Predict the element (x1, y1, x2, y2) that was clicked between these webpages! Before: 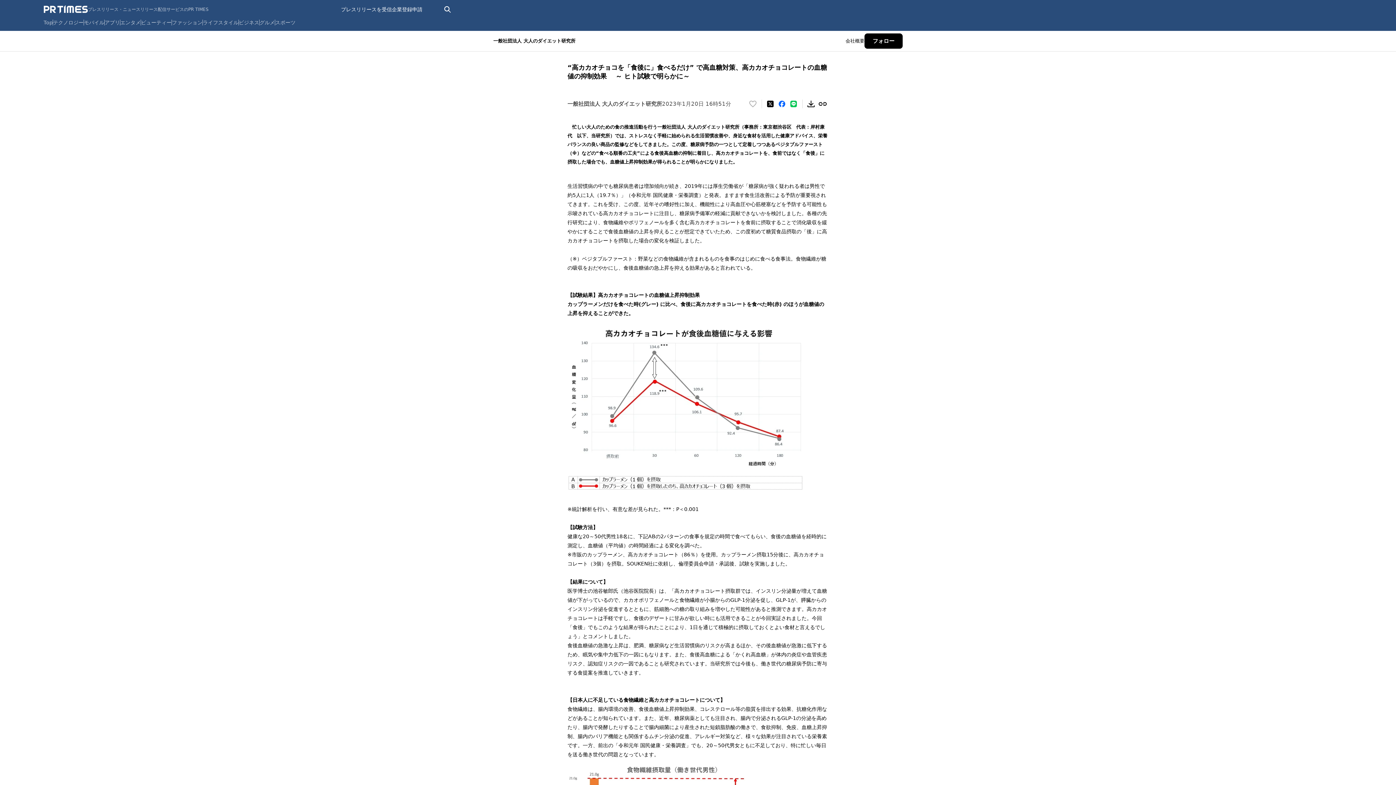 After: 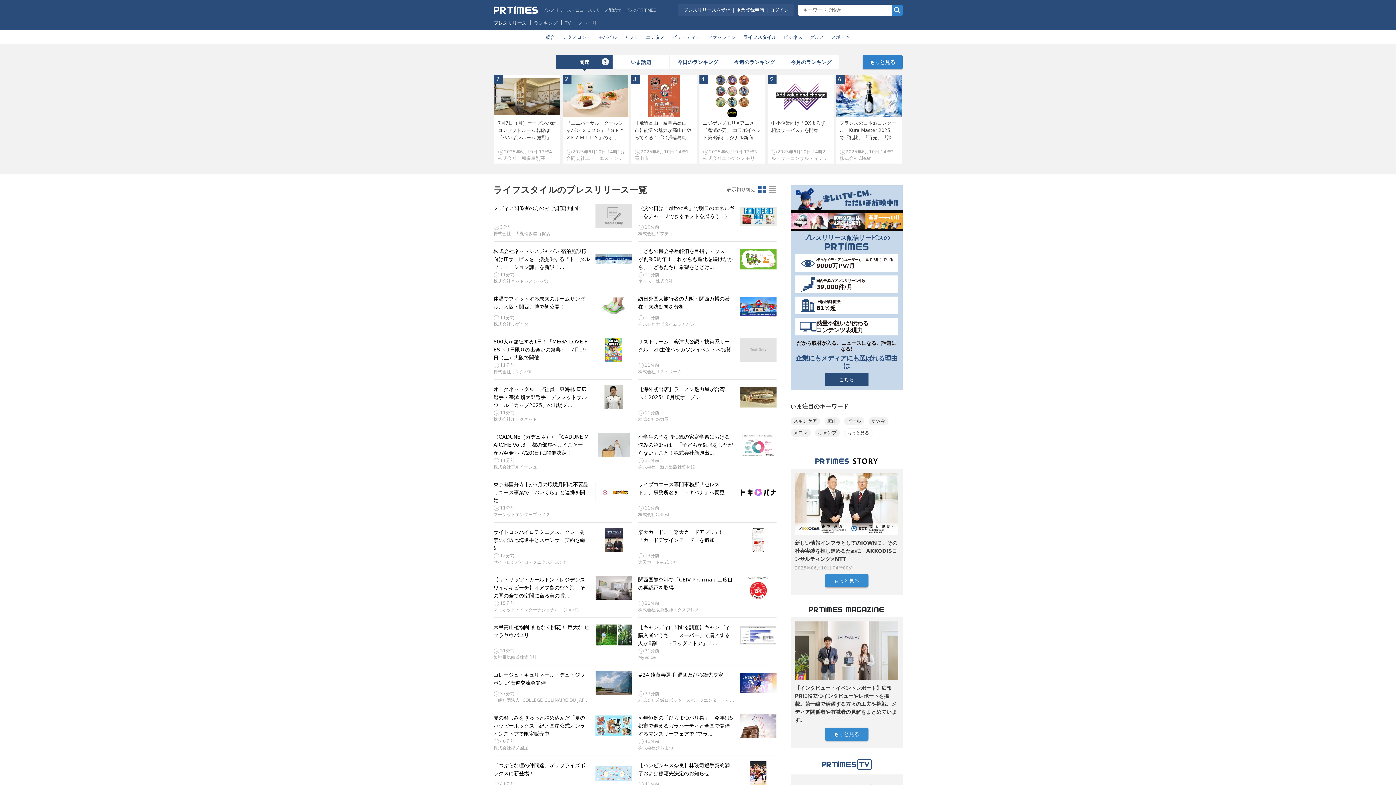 Action: bbox: (202, 19, 238, 25) label: ライフスタイル